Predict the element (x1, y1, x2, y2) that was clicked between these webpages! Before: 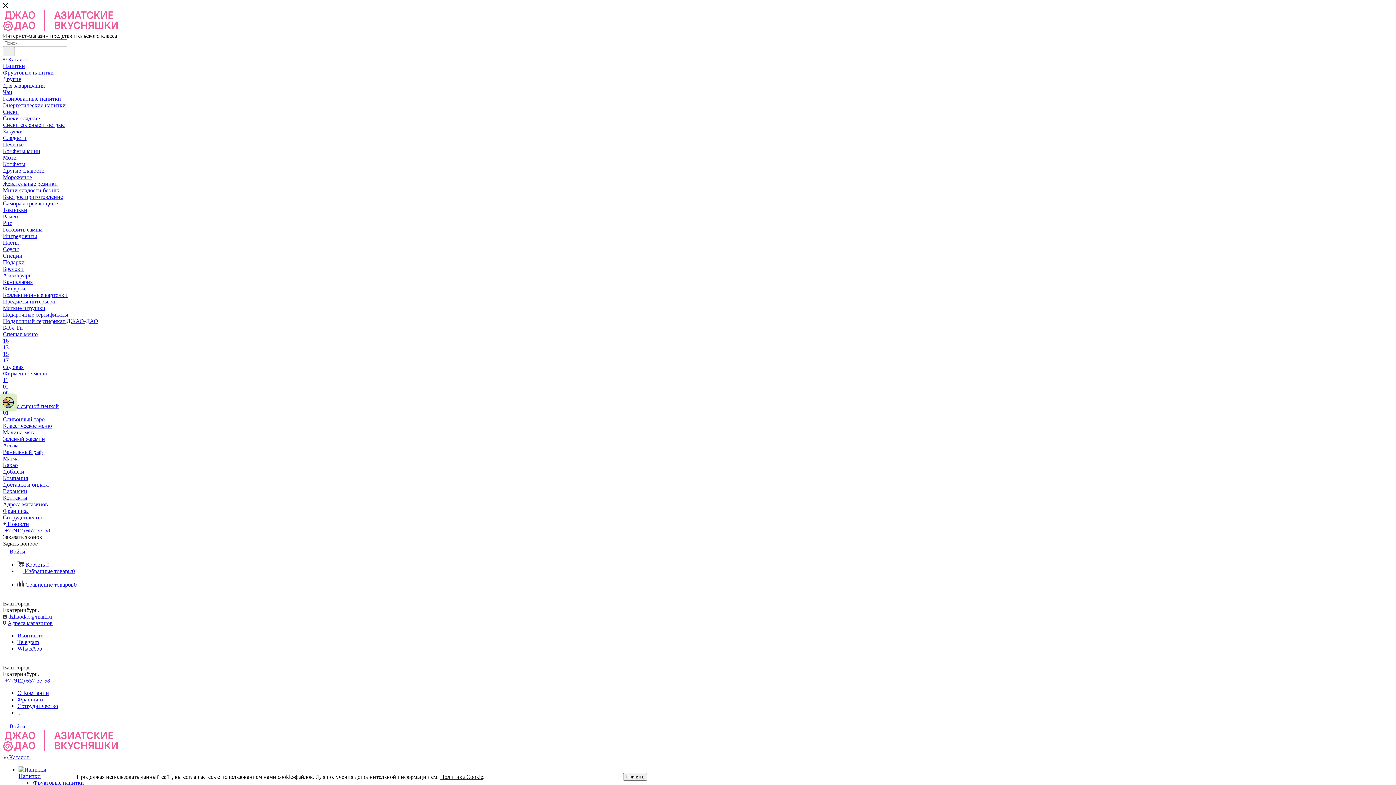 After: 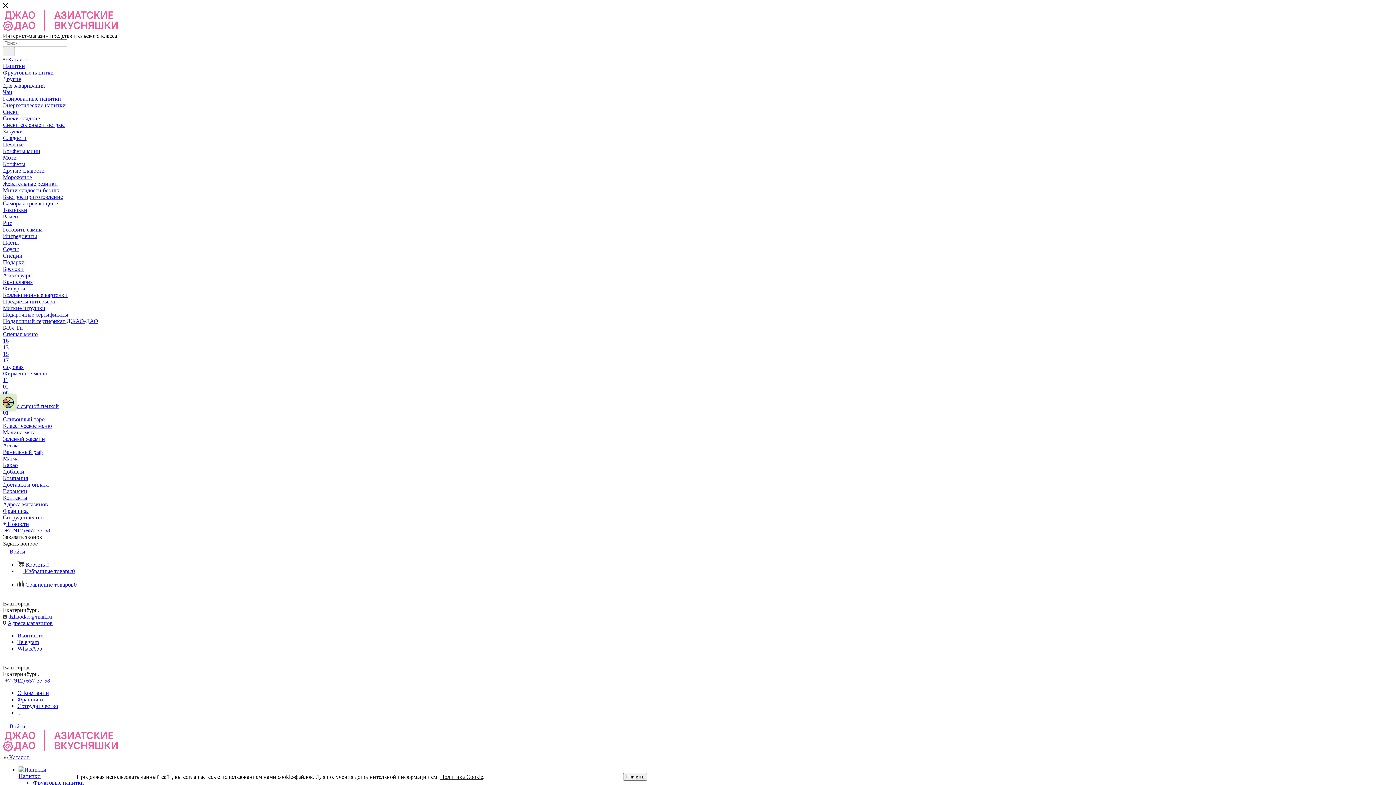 Action: bbox: (2, 239, 18, 245) label: Пасты